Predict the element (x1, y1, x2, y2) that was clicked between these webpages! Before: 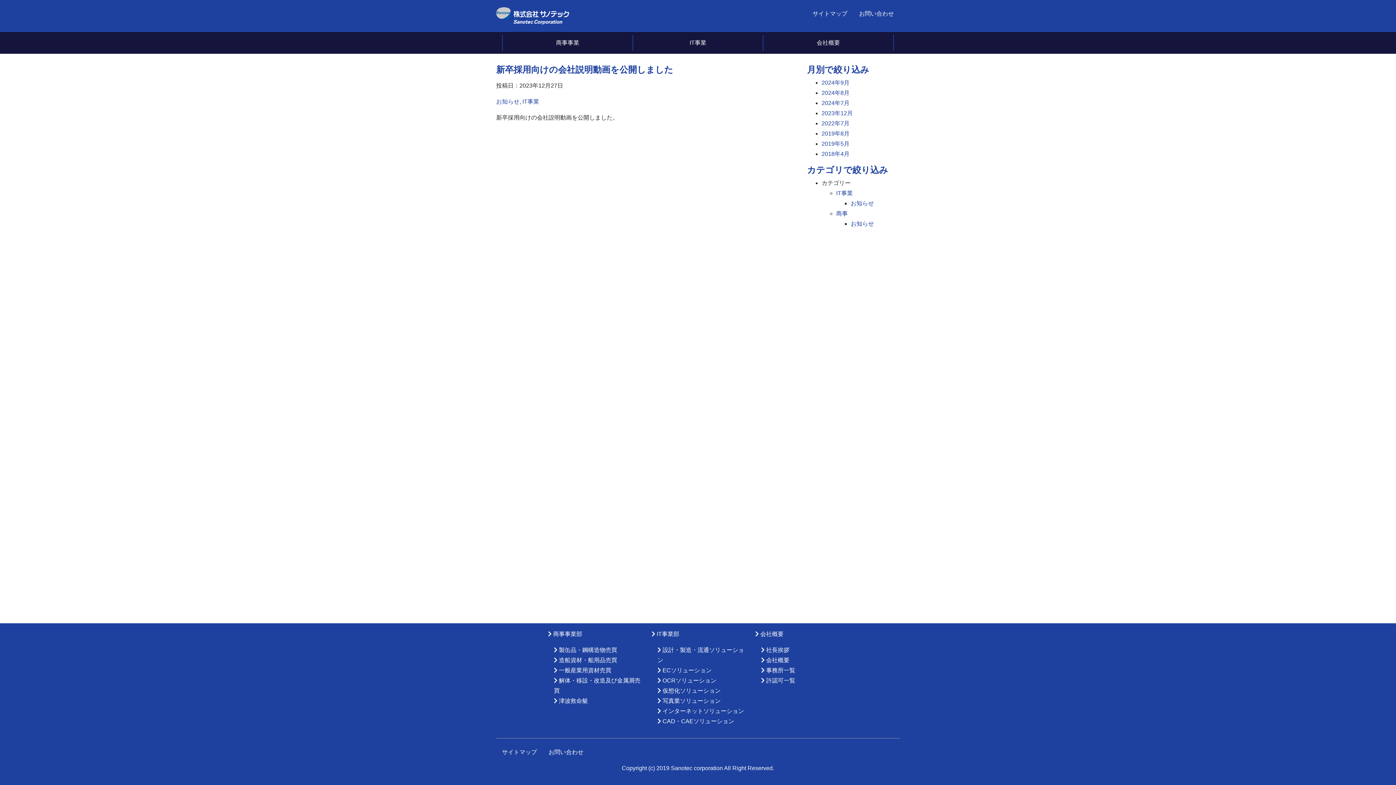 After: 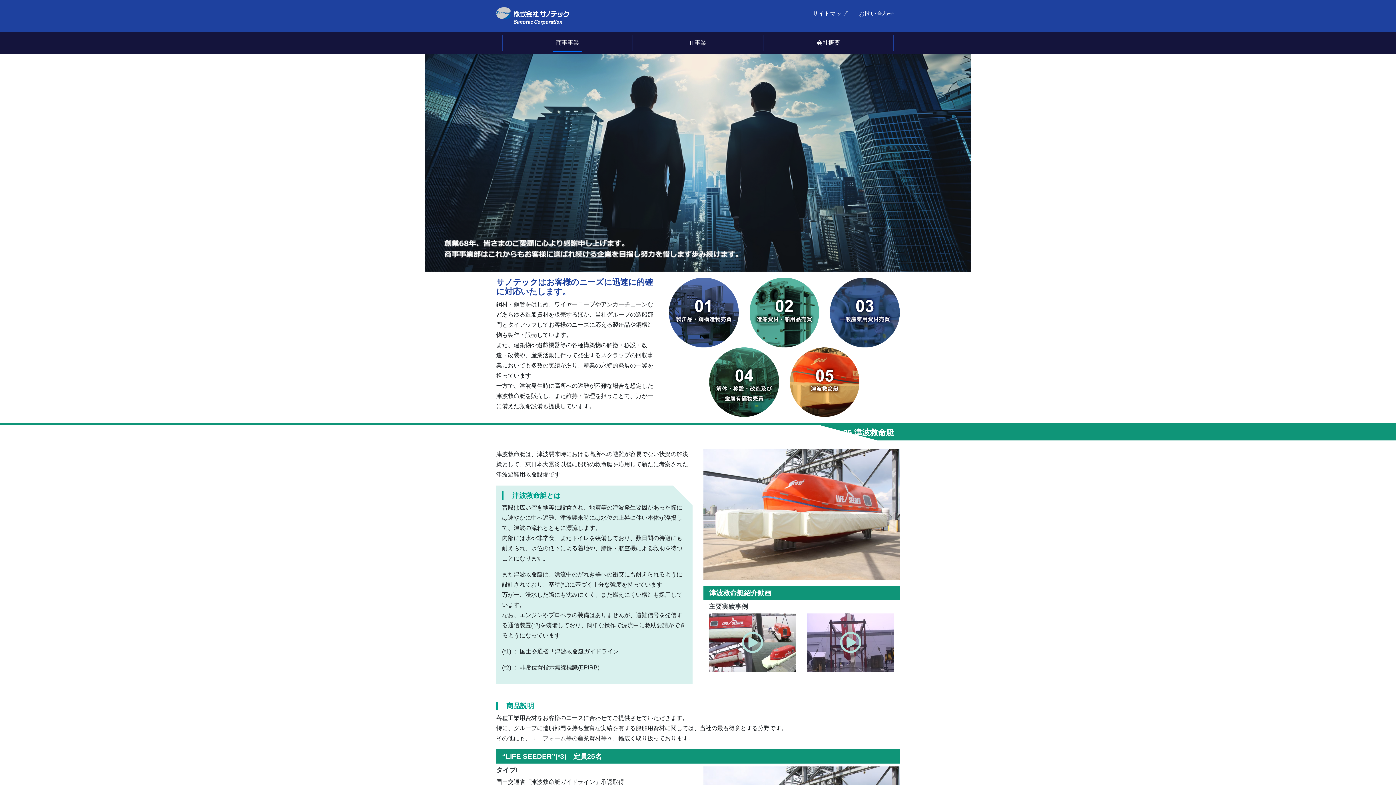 Action: bbox: (554, 698, 588, 704) label:  津波救命艇